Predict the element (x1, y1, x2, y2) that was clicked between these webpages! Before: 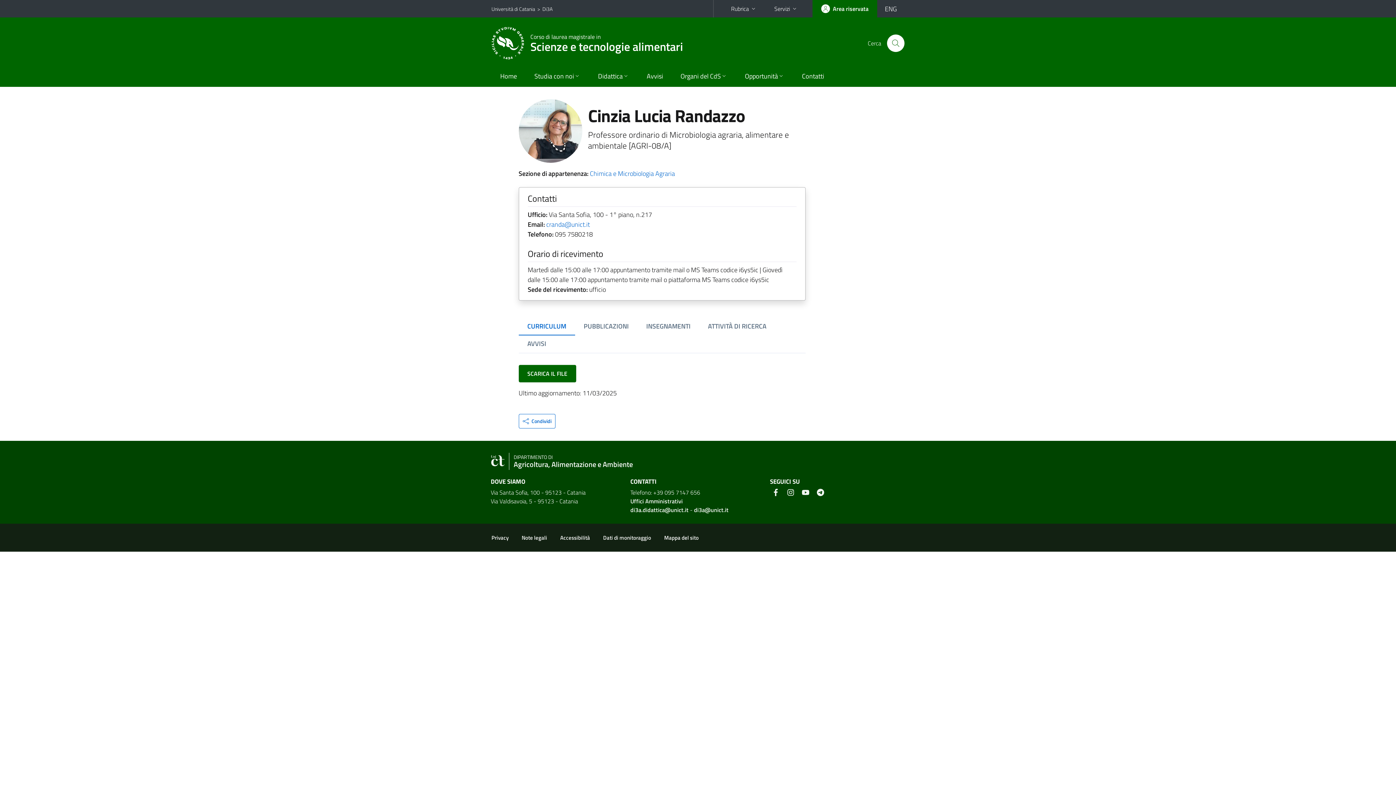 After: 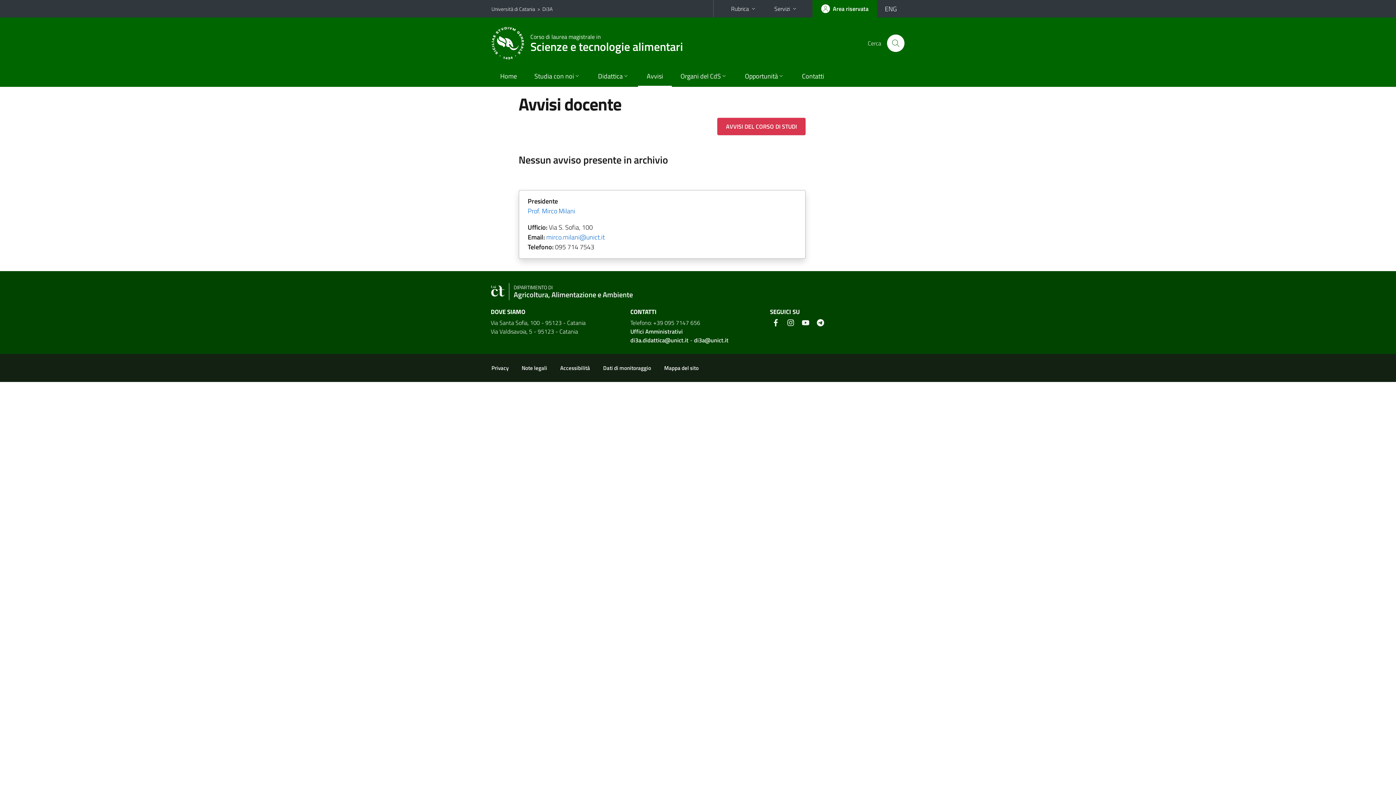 Action: label: Avvisi bbox: (638, 66, 672, 86)